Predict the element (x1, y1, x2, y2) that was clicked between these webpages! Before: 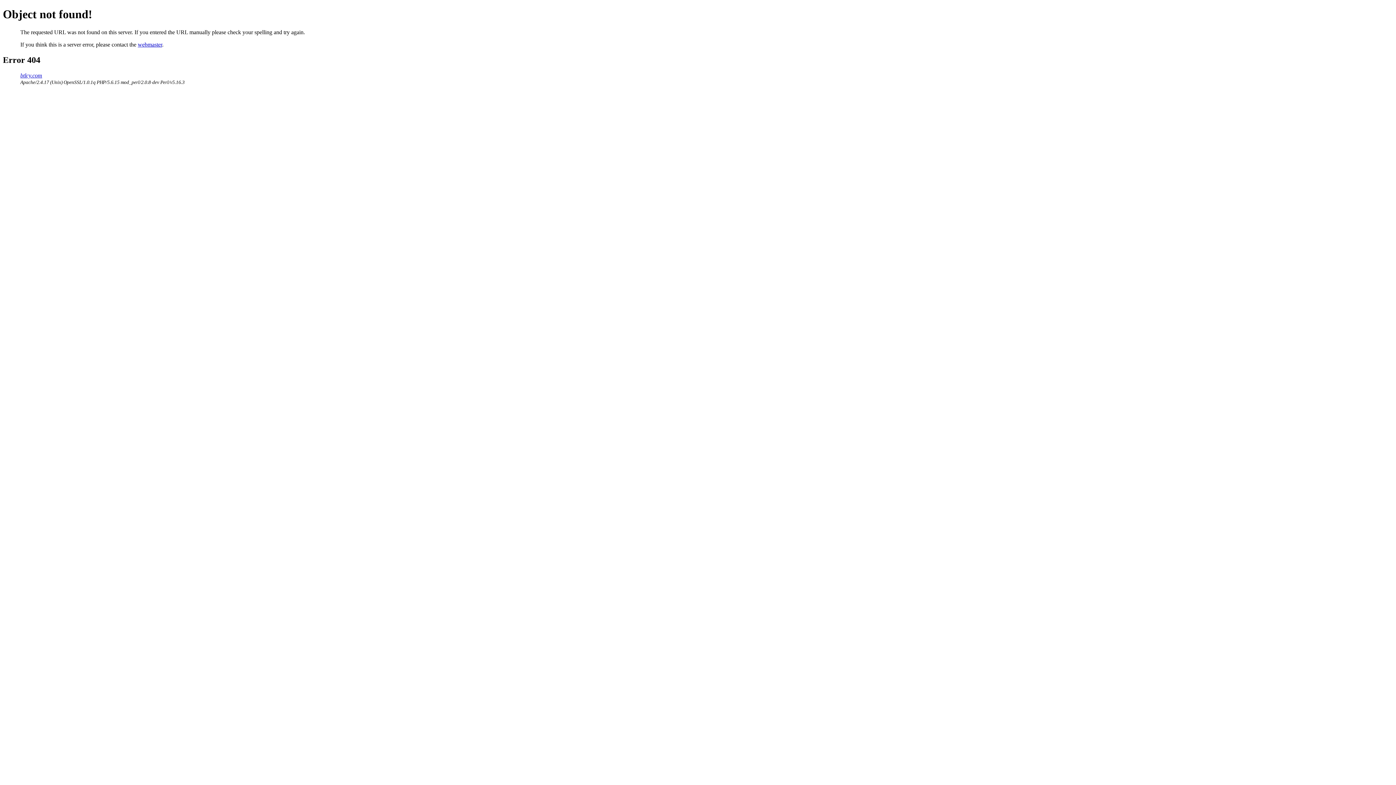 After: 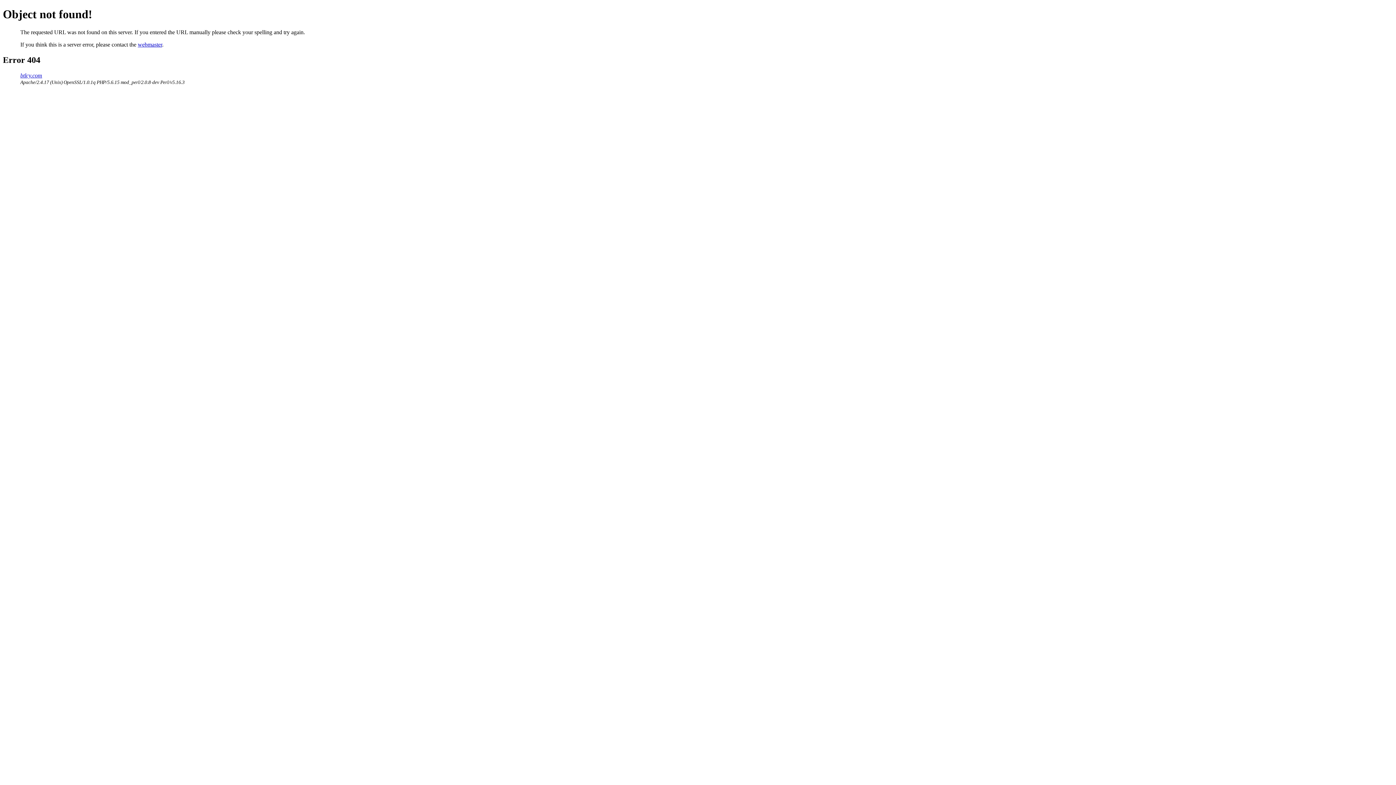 Action: label: webmaster bbox: (137, 41, 162, 47)